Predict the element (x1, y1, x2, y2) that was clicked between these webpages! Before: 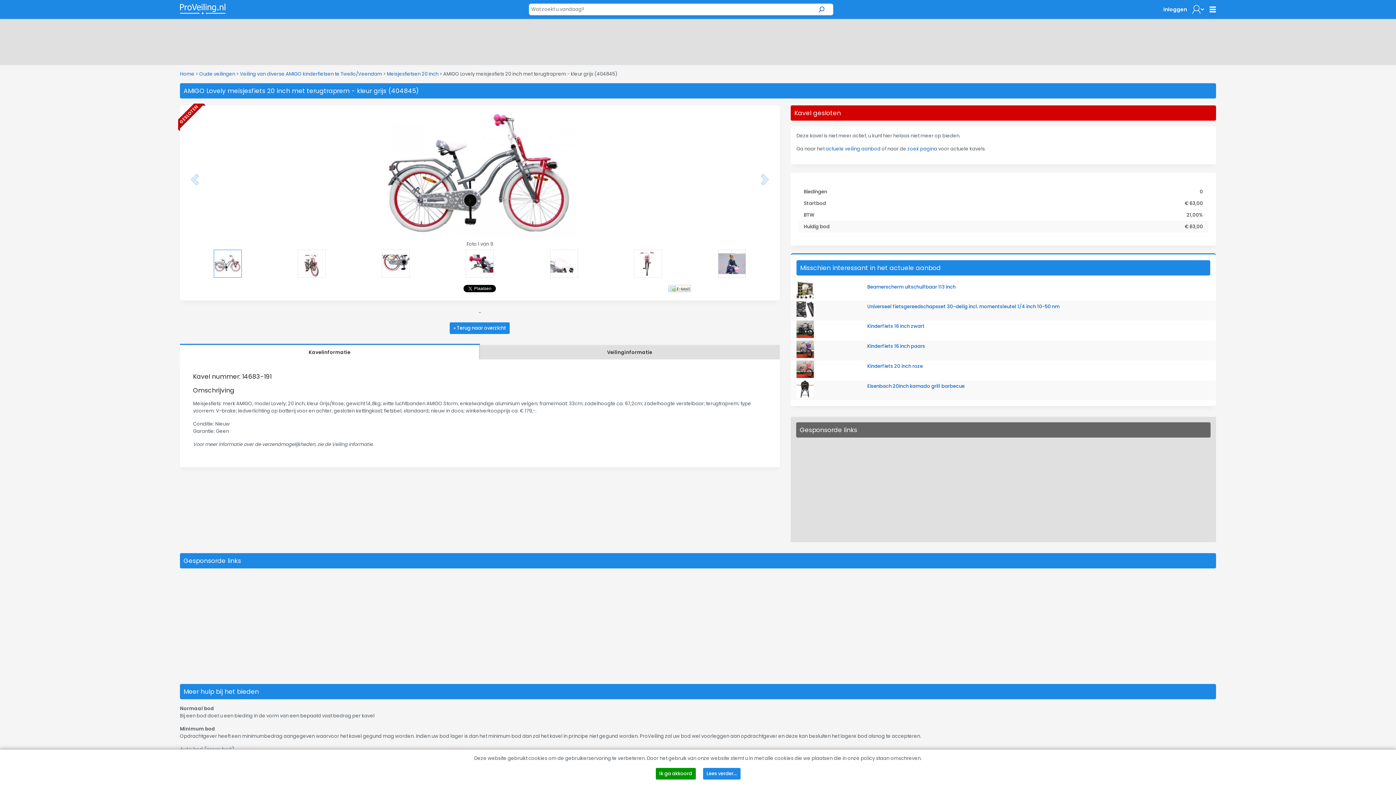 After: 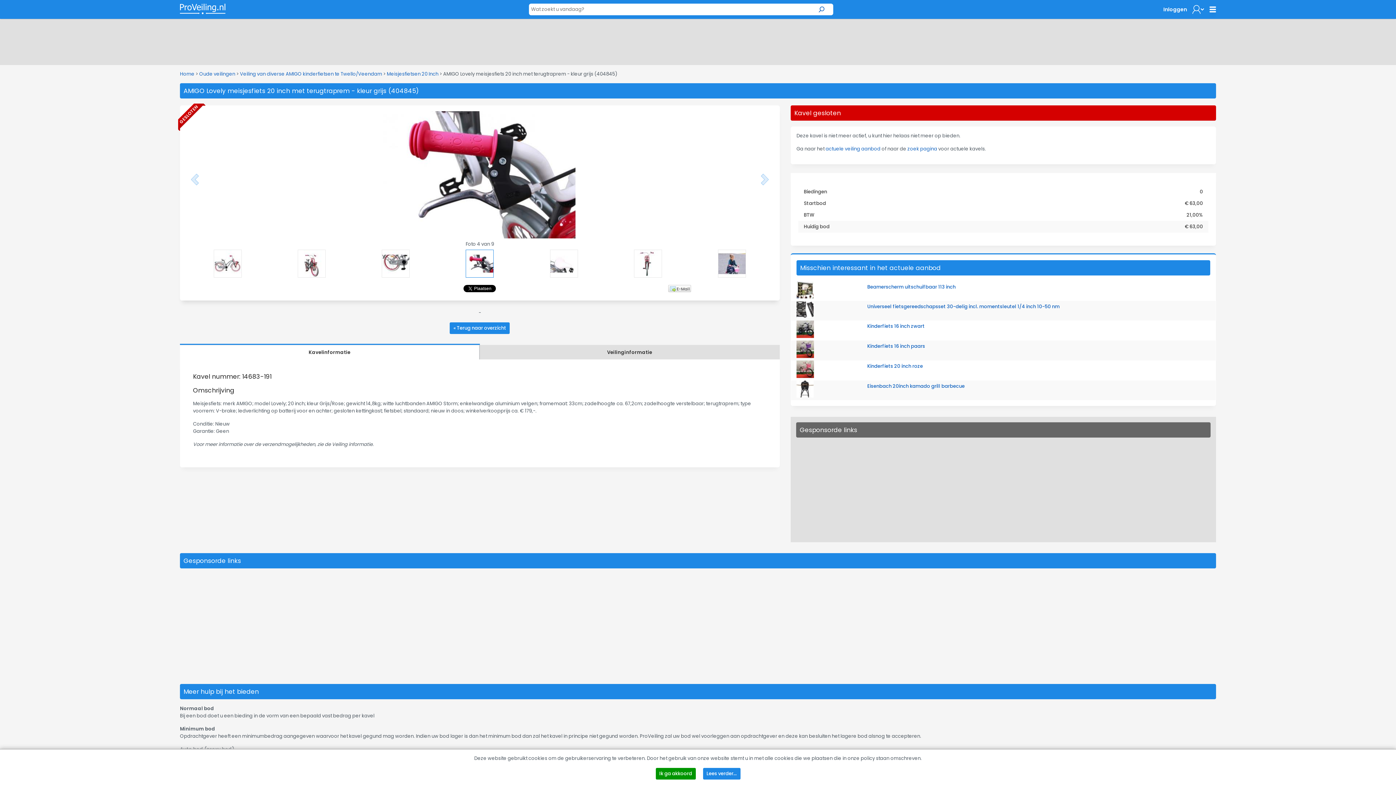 Action: bbox: (438, 249, 521, 277)